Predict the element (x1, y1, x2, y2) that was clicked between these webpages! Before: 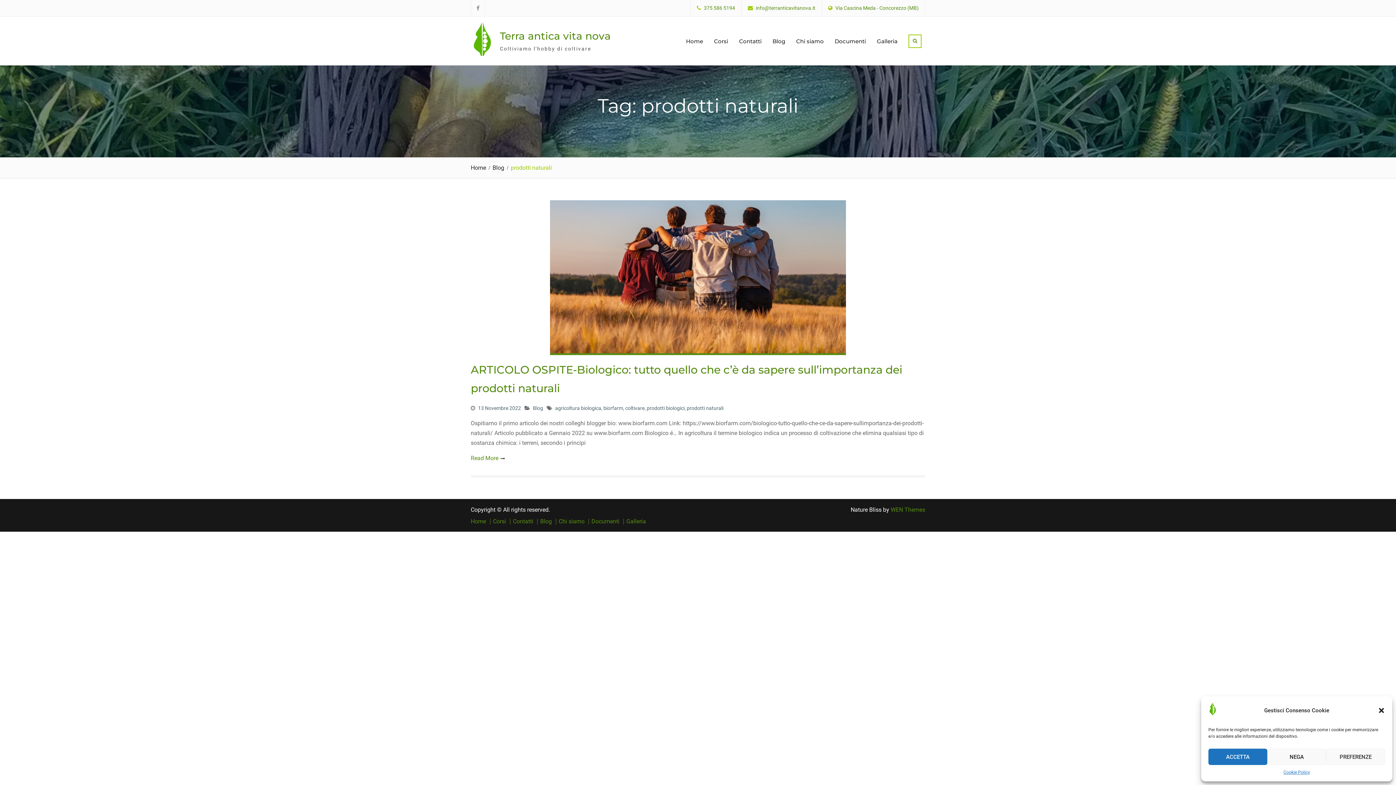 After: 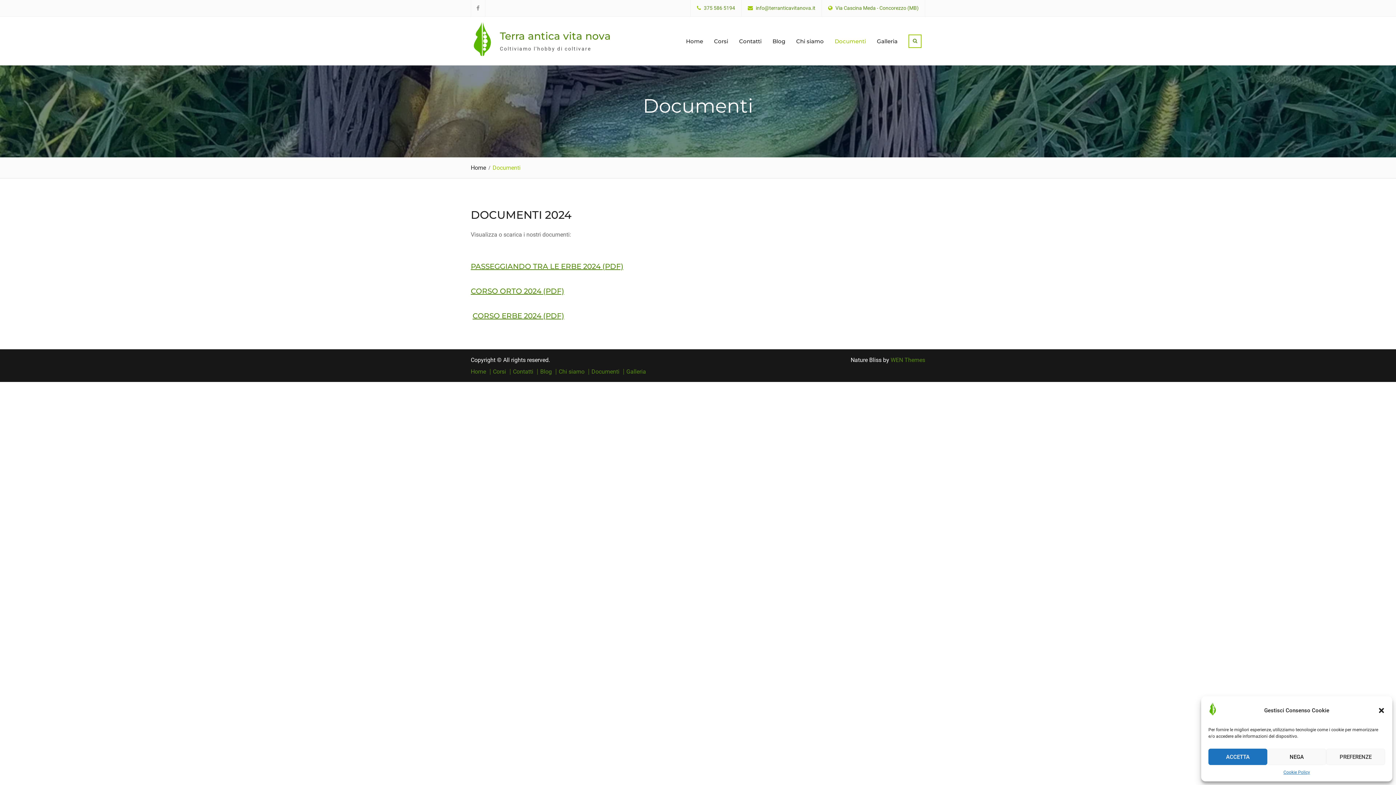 Action: bbox: (588, 519, 619, 524) label: Documenti